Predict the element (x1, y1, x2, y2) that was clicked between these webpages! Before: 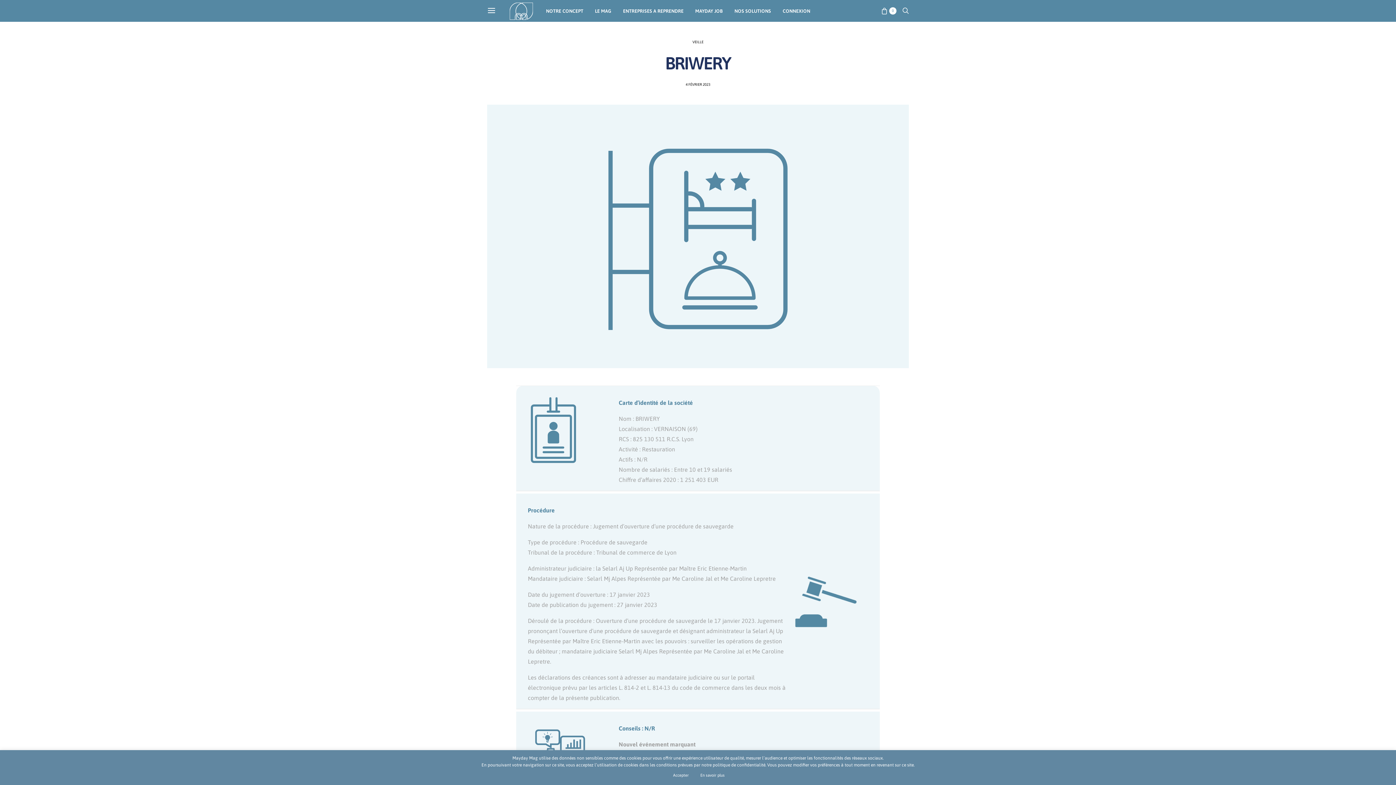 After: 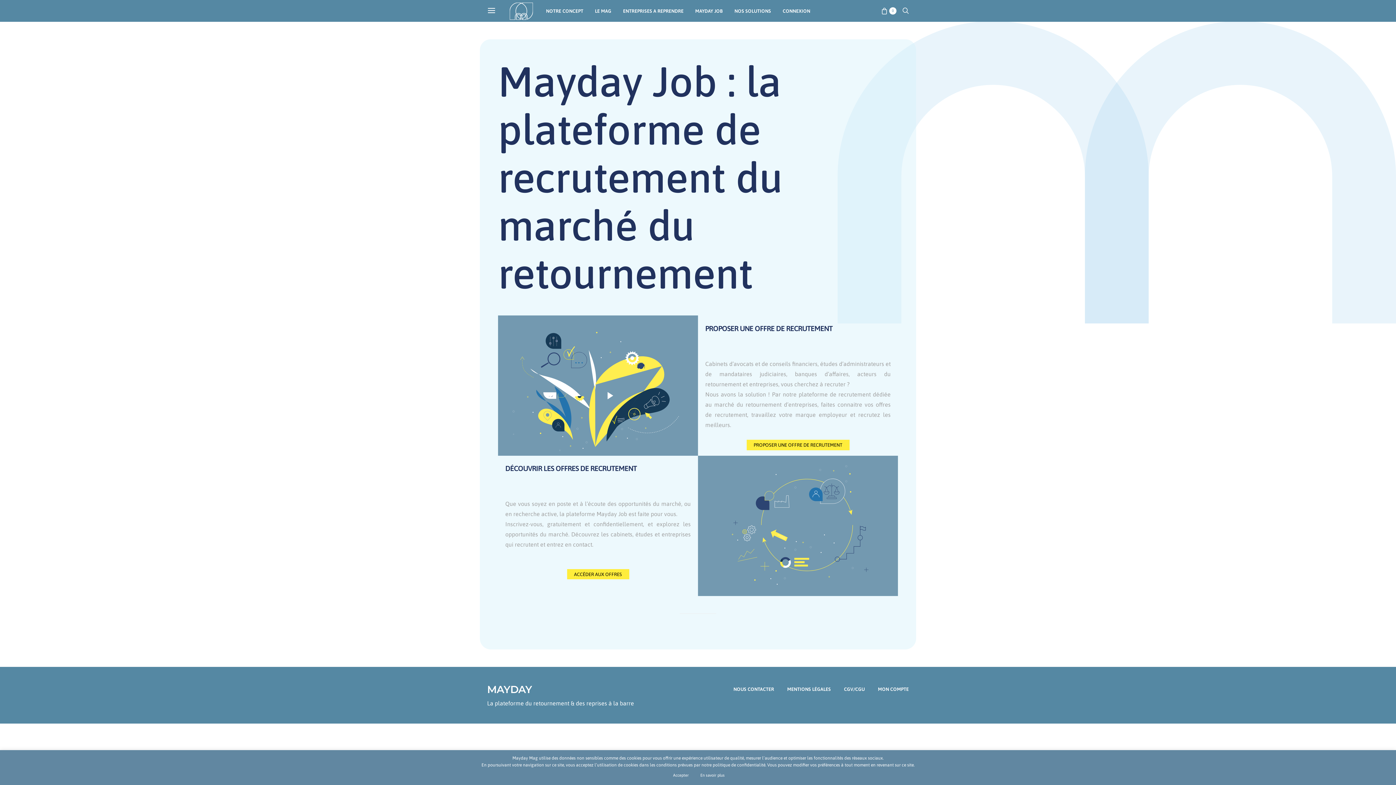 Action: label: MAYDAY JOB bbox: (695, 0, 723, 21)